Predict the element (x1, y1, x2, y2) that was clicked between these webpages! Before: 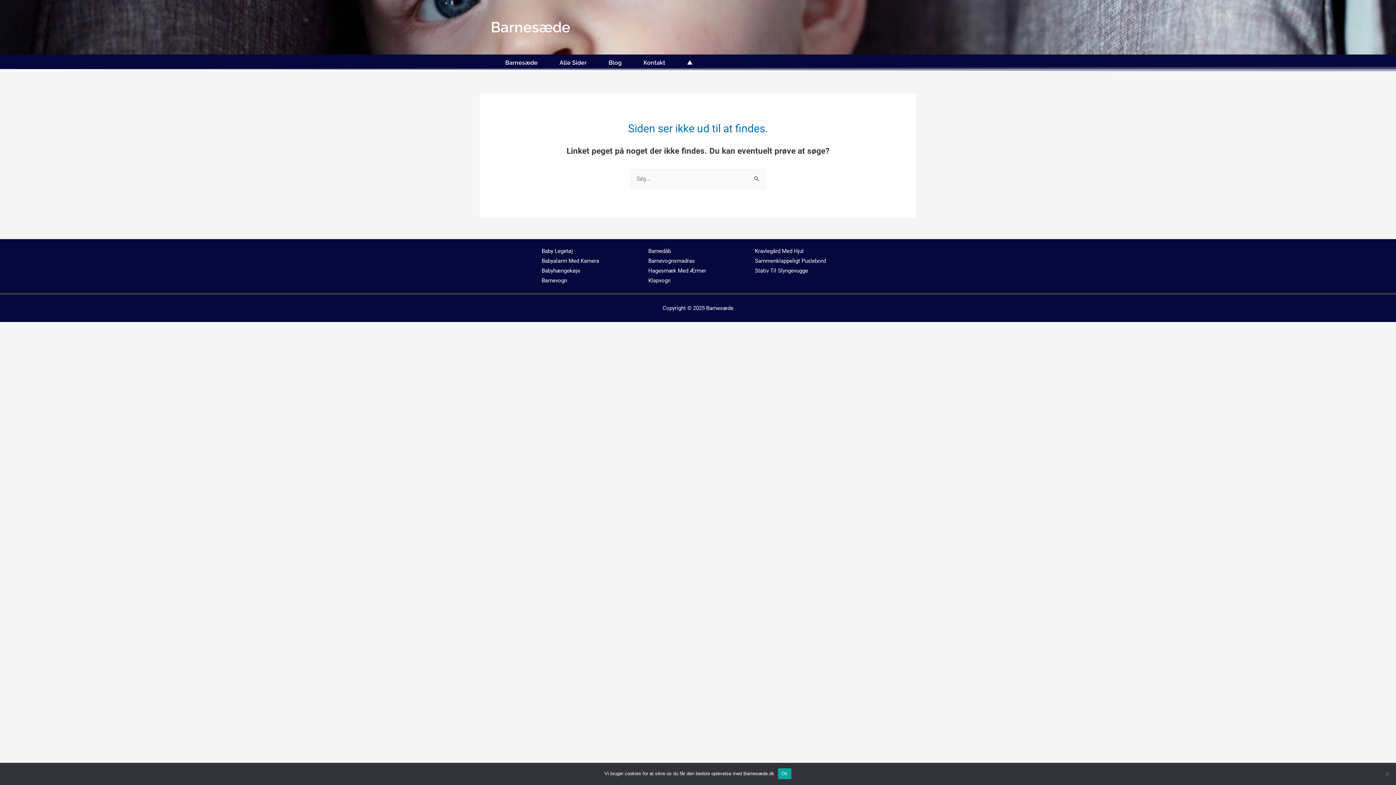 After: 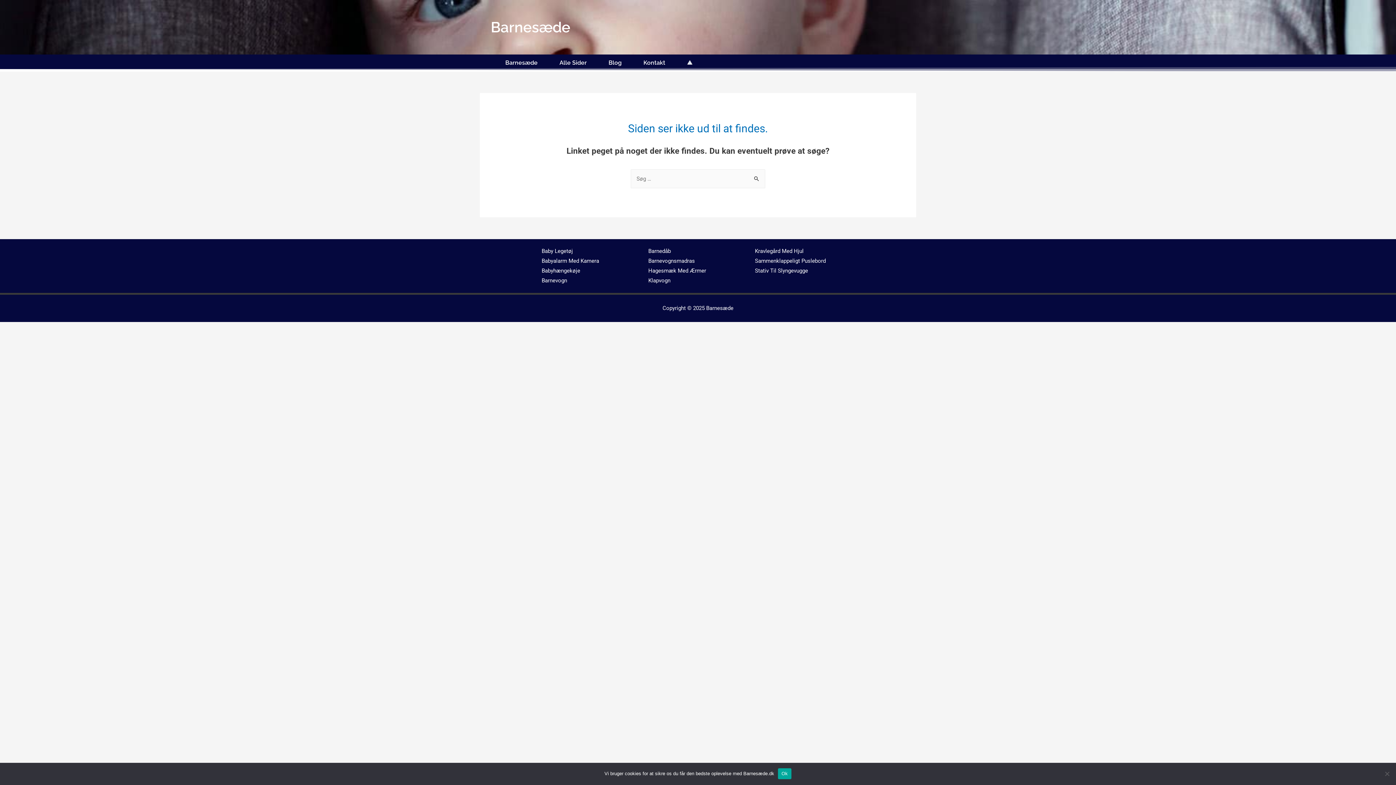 Action: label: Sammenklappeligt Puslebord bbox: (755, 257, 826, 264)